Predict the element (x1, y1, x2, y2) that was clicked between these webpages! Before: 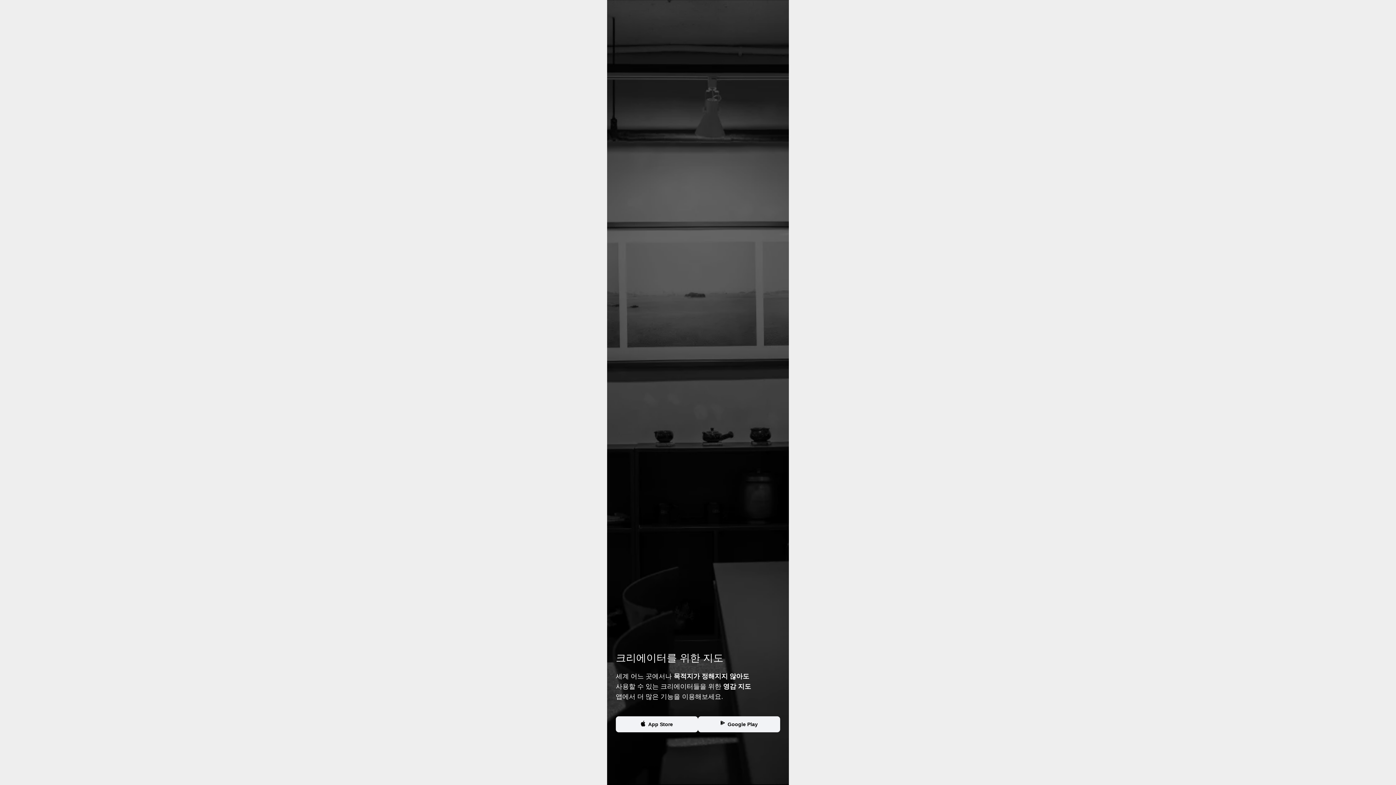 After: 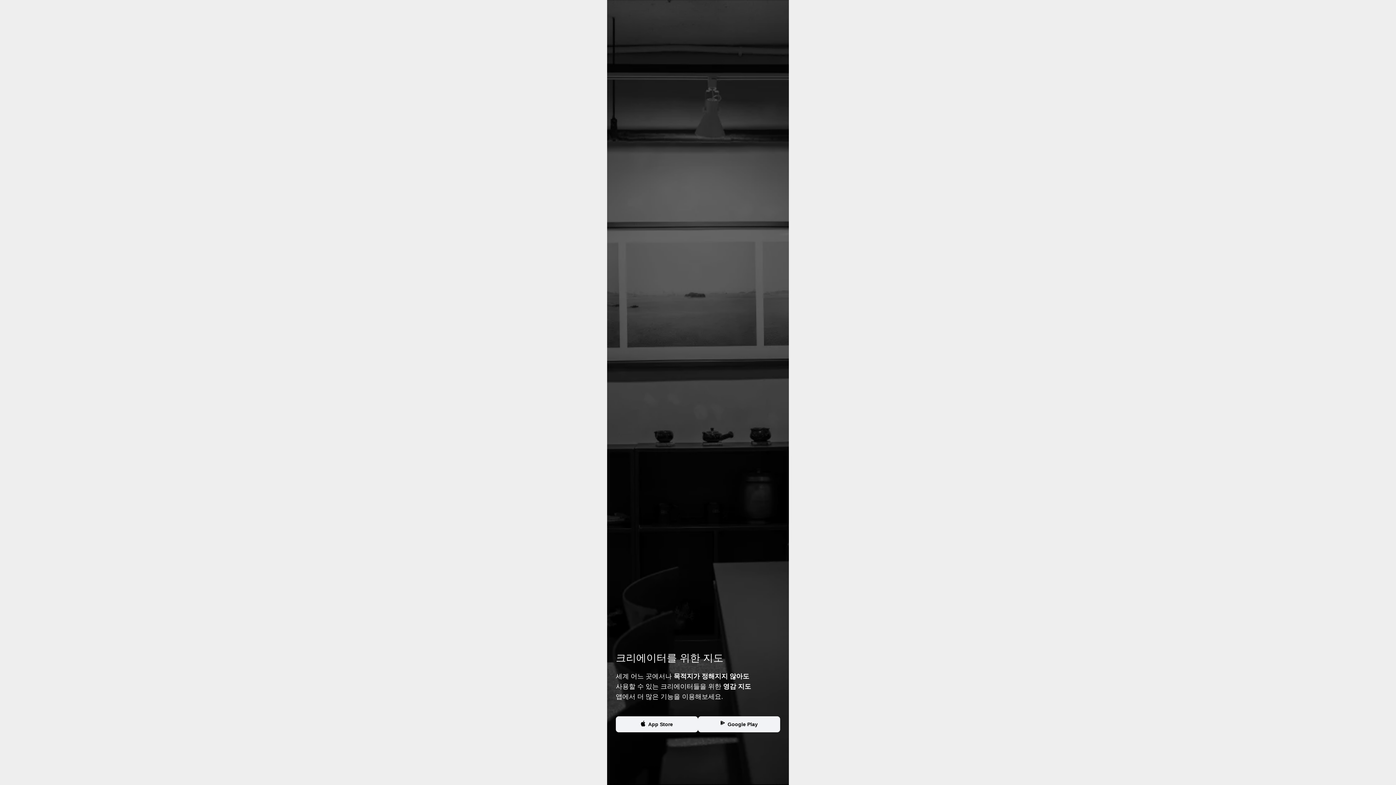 Action: label: App Store bbox: (616, 716, 698, 732)